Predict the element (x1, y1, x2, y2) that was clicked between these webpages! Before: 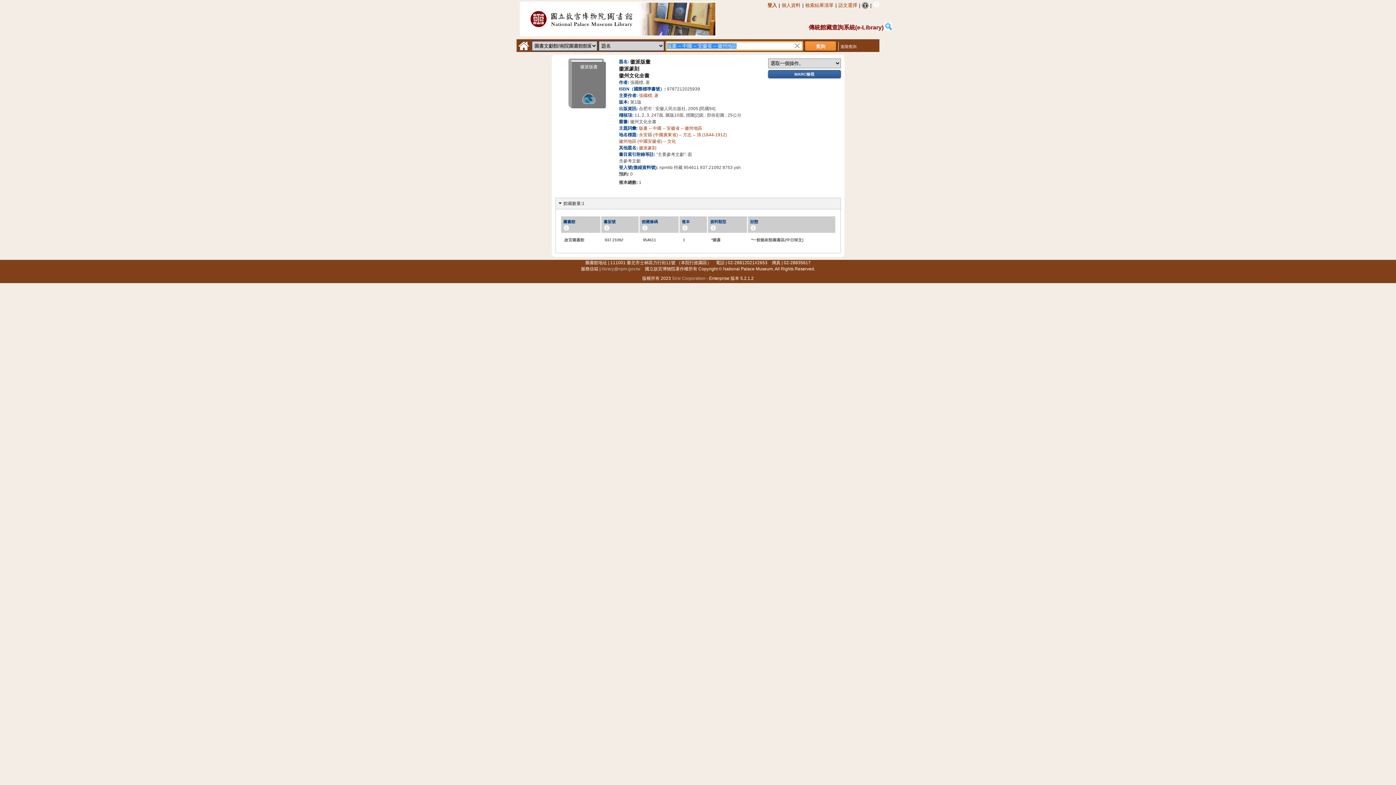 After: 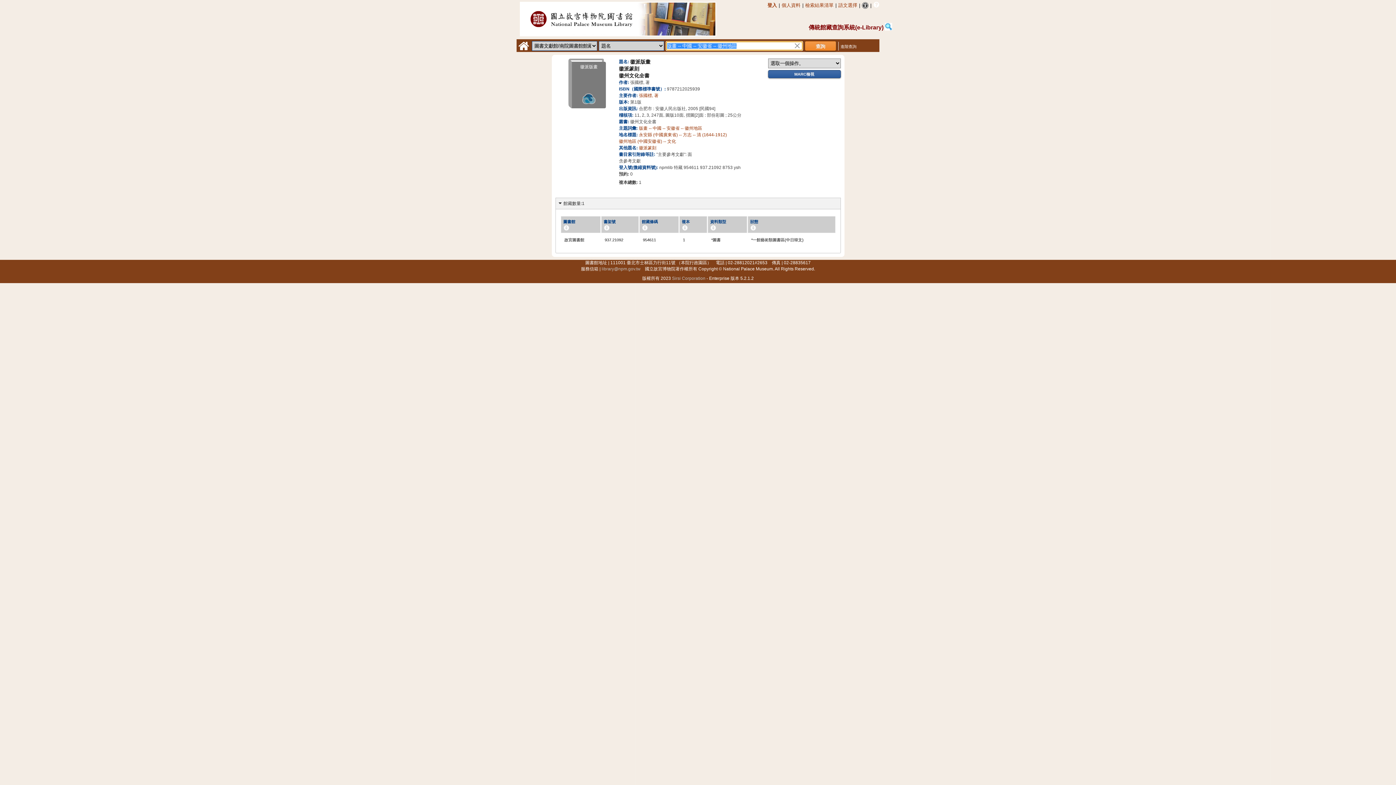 Action: label: 版畫 -- 中國 -- 安徽省 -- 徽州地區 bbox: (639, 125, 702, 130)